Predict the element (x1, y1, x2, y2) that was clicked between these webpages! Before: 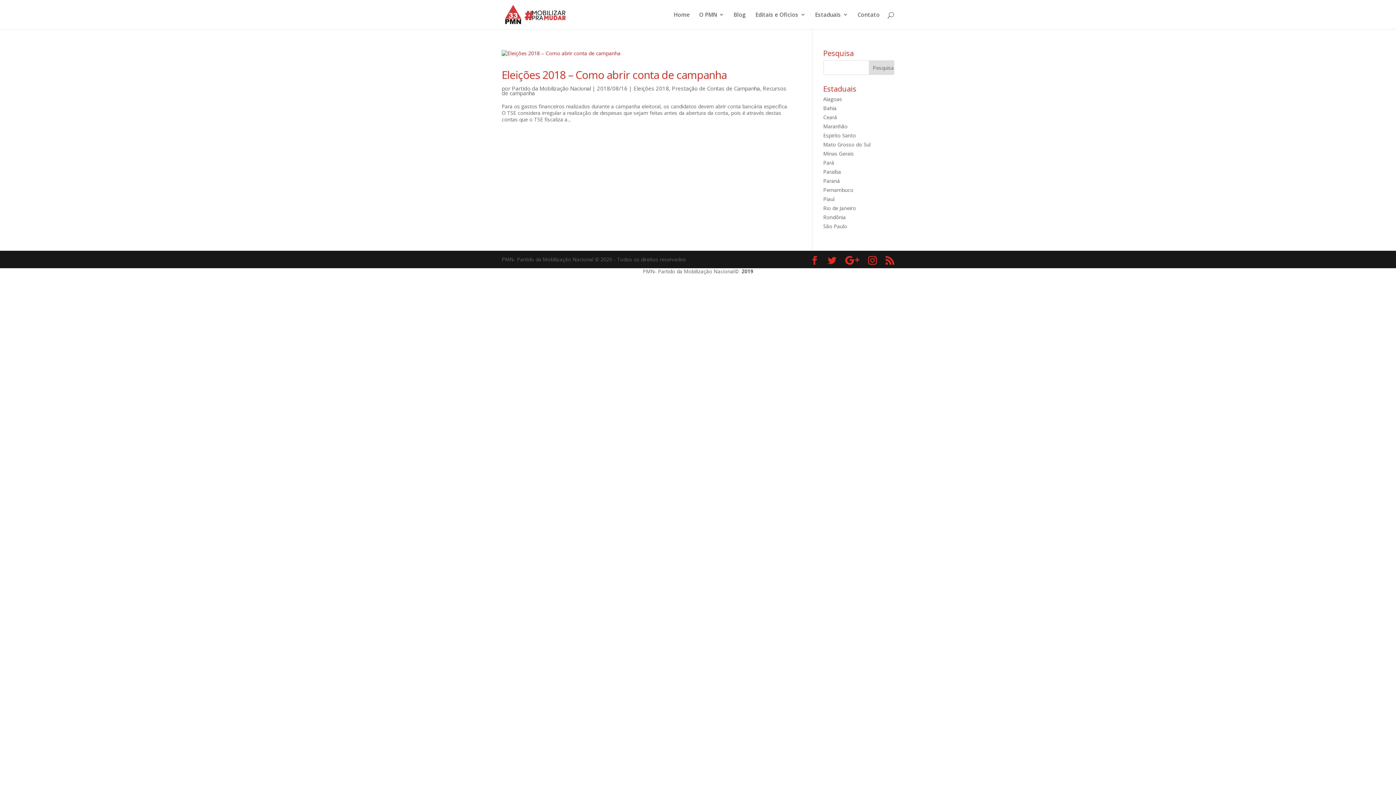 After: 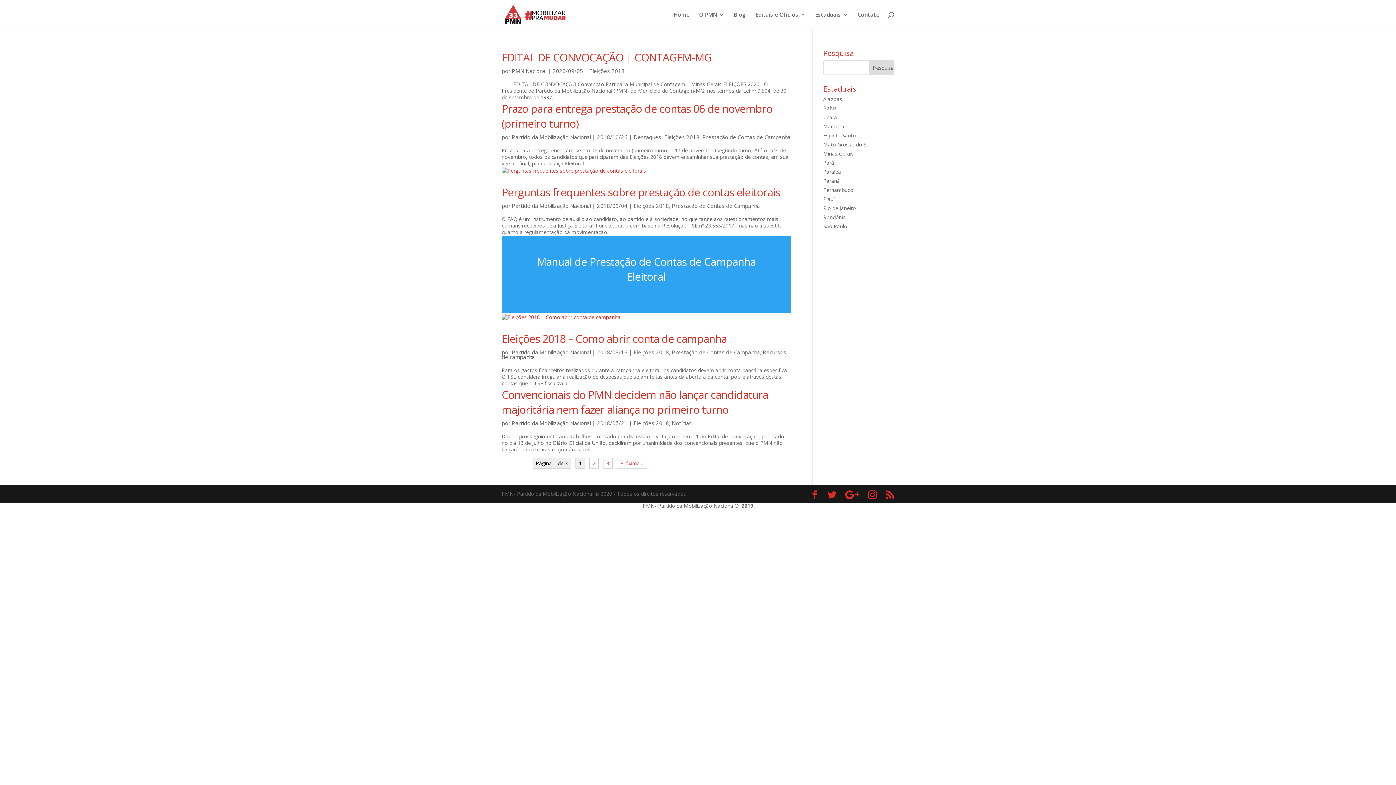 Action: label: Eleições 2018 bbox: (633, 84, 669, 92)